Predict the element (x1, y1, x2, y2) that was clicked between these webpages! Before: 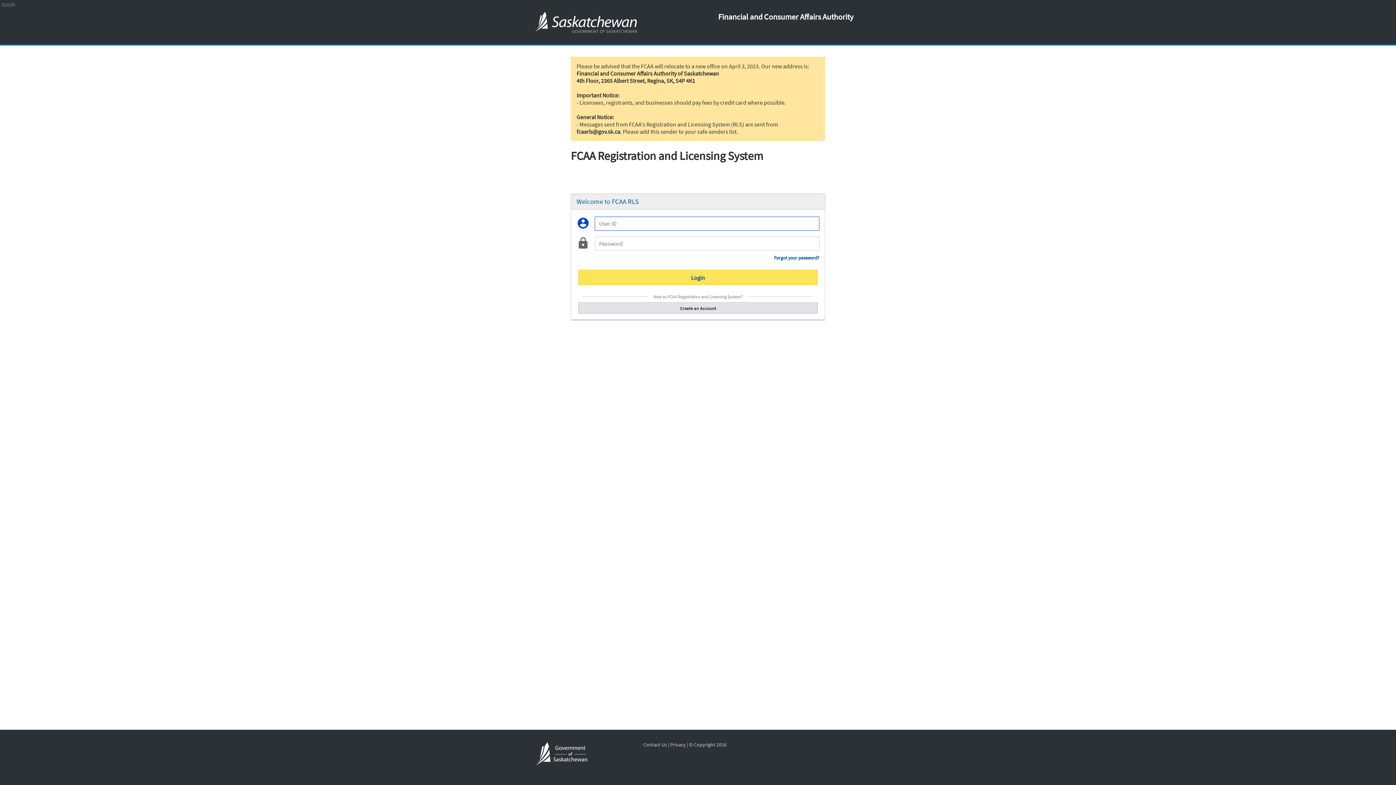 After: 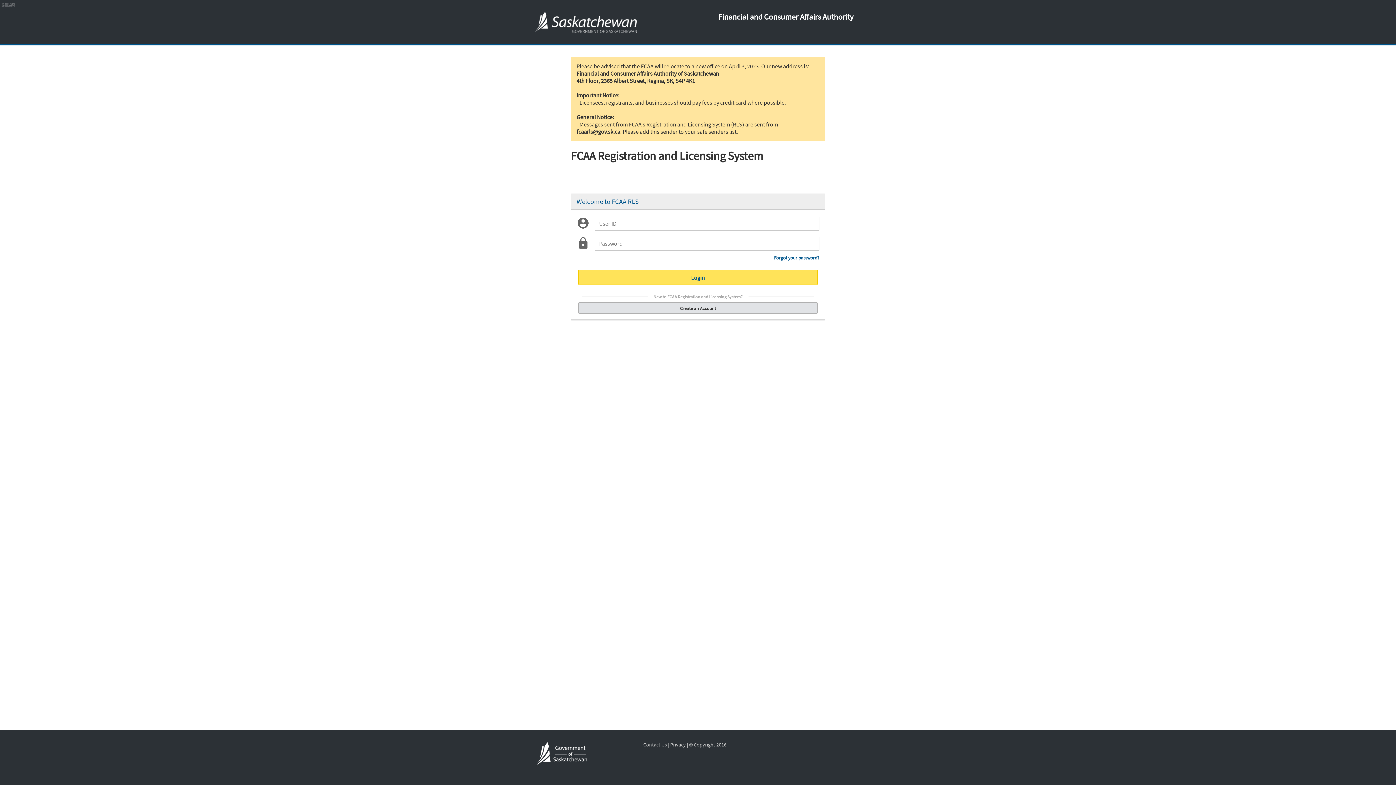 Action: label: Privacy bbox: (670, 741, 685, 748)